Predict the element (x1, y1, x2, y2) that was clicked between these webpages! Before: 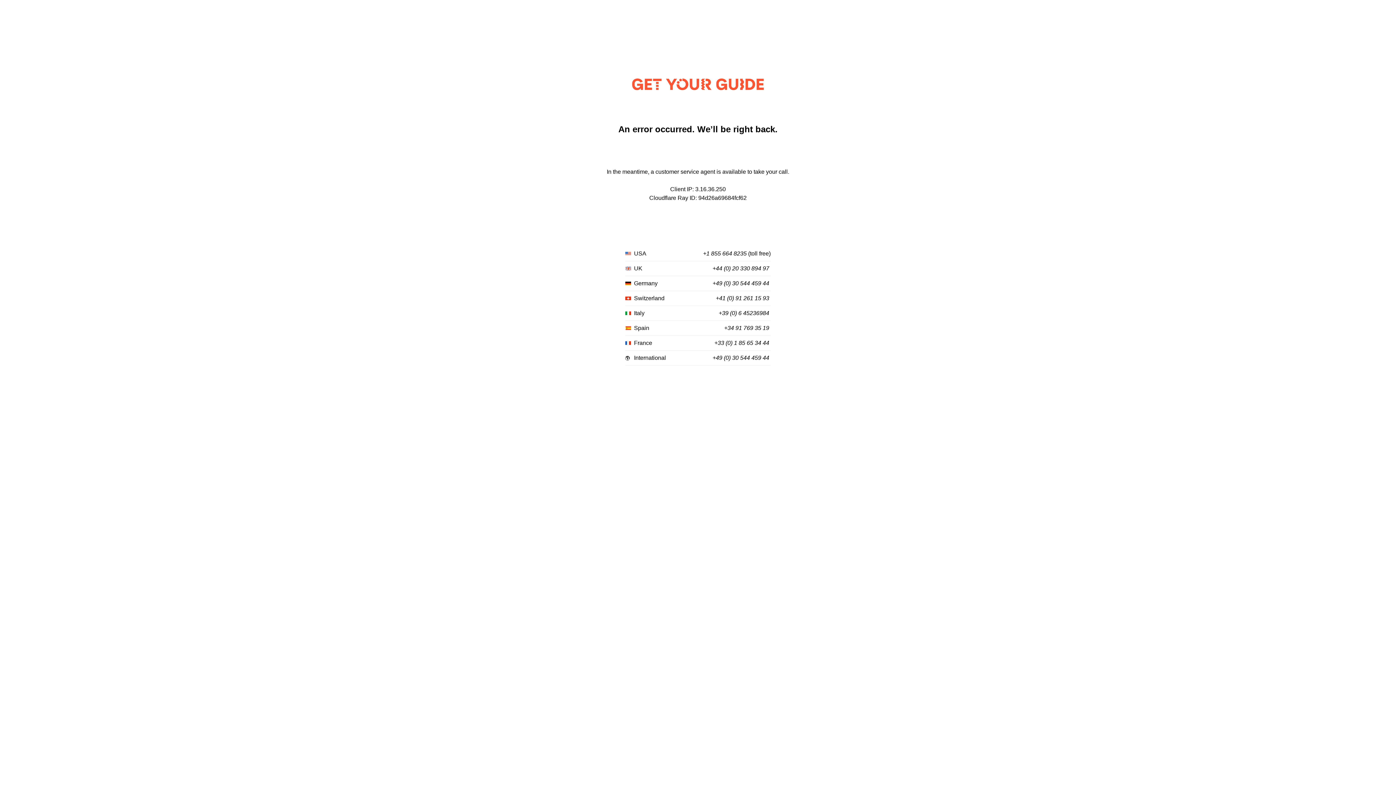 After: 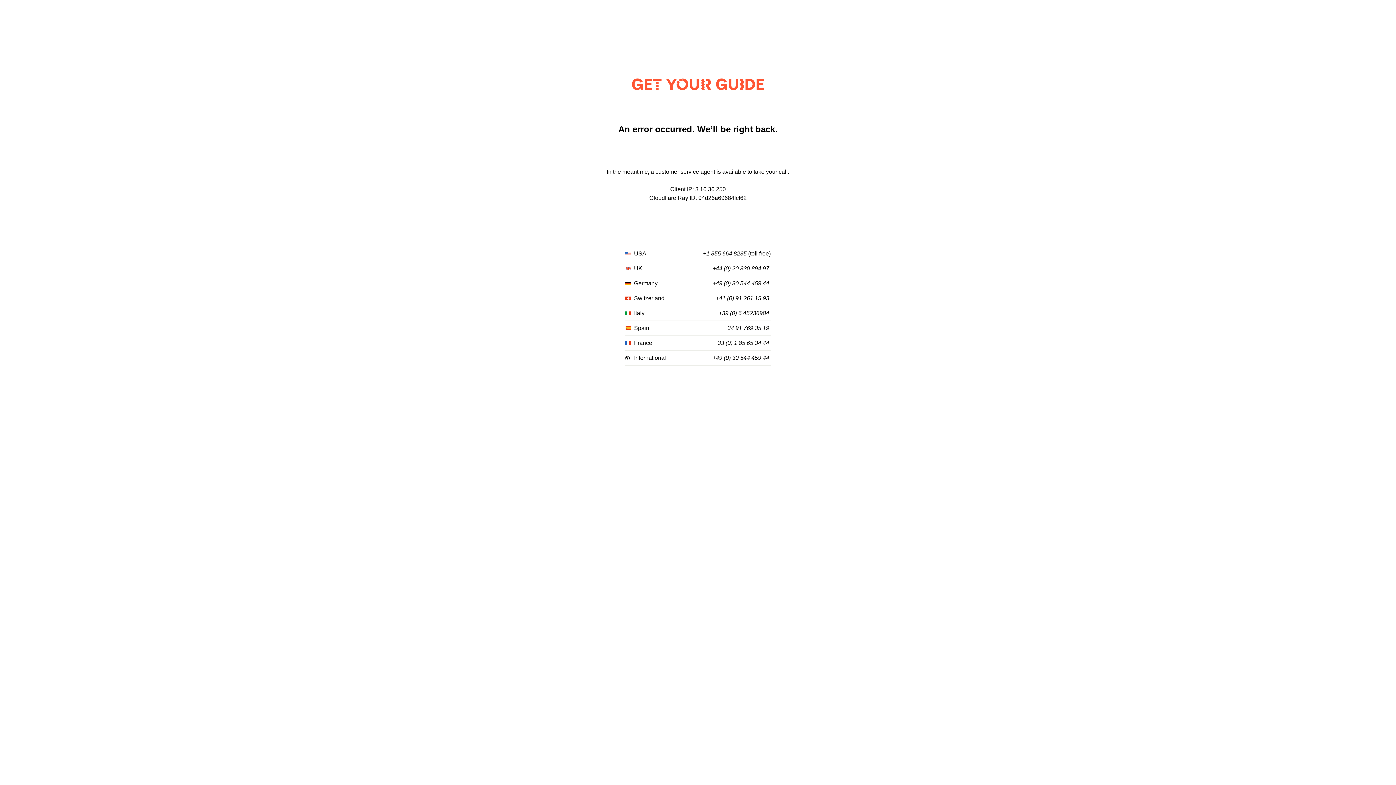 Action: bbox: (724, 325, 769, 331) label: +34 91 769 35 19